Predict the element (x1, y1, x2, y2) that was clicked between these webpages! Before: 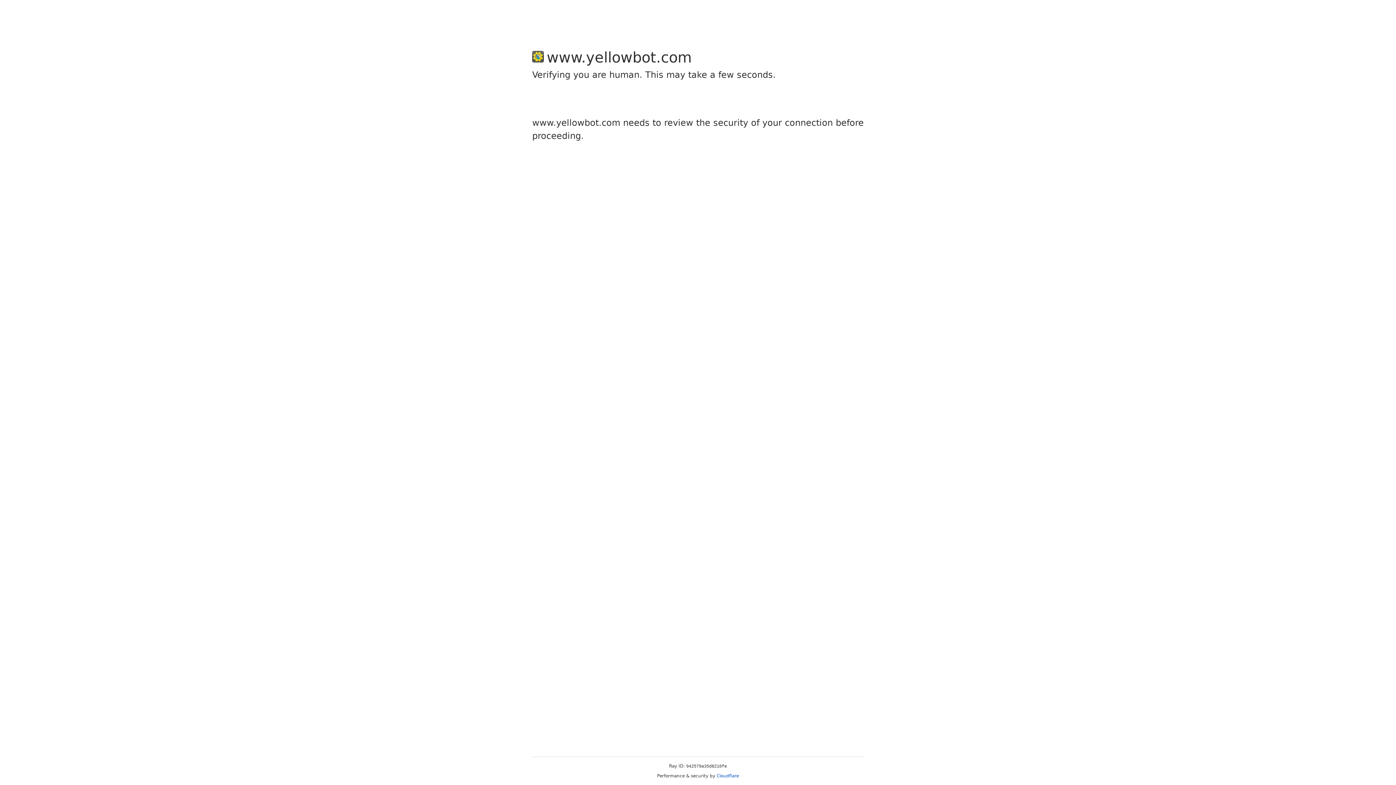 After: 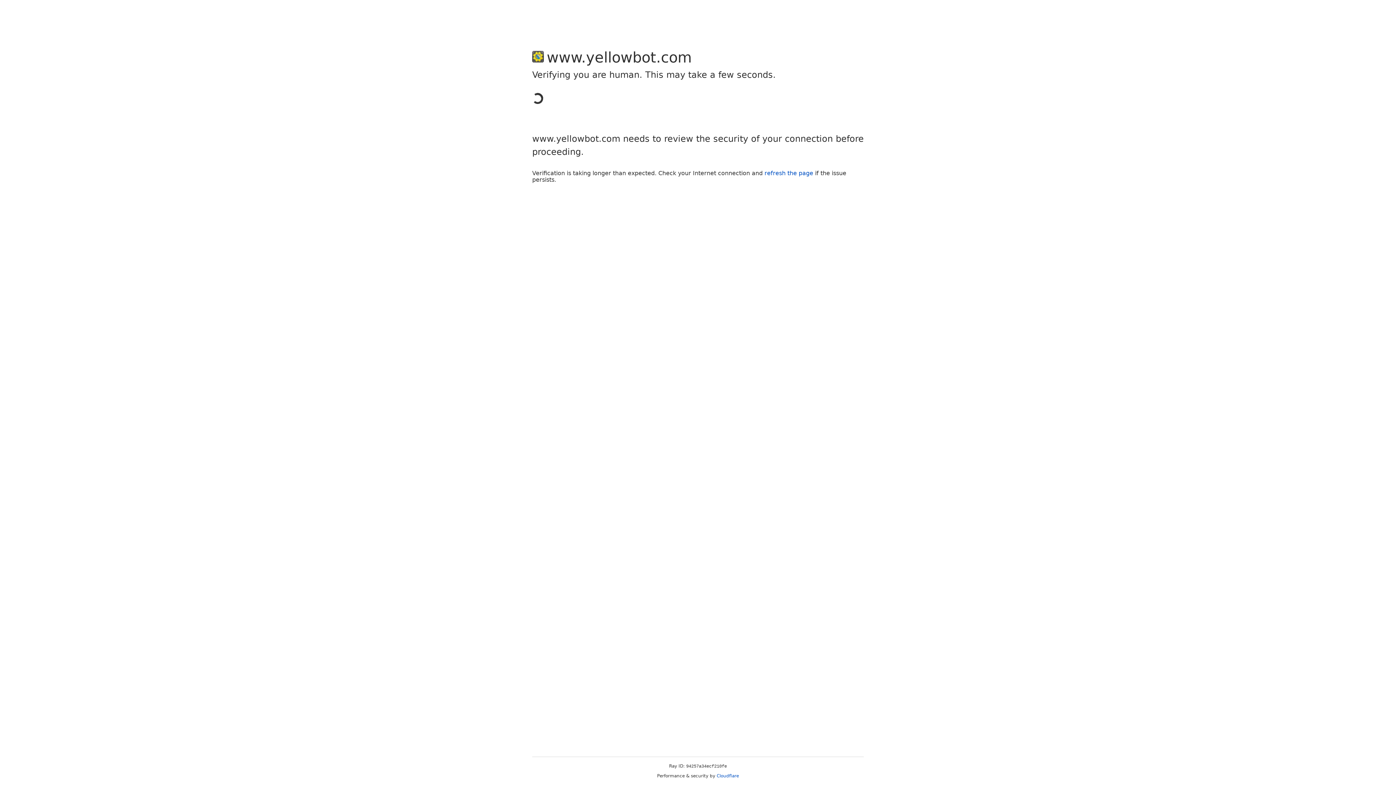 Action: bbox: (716, 773, 739, 778) label: Cloudflare